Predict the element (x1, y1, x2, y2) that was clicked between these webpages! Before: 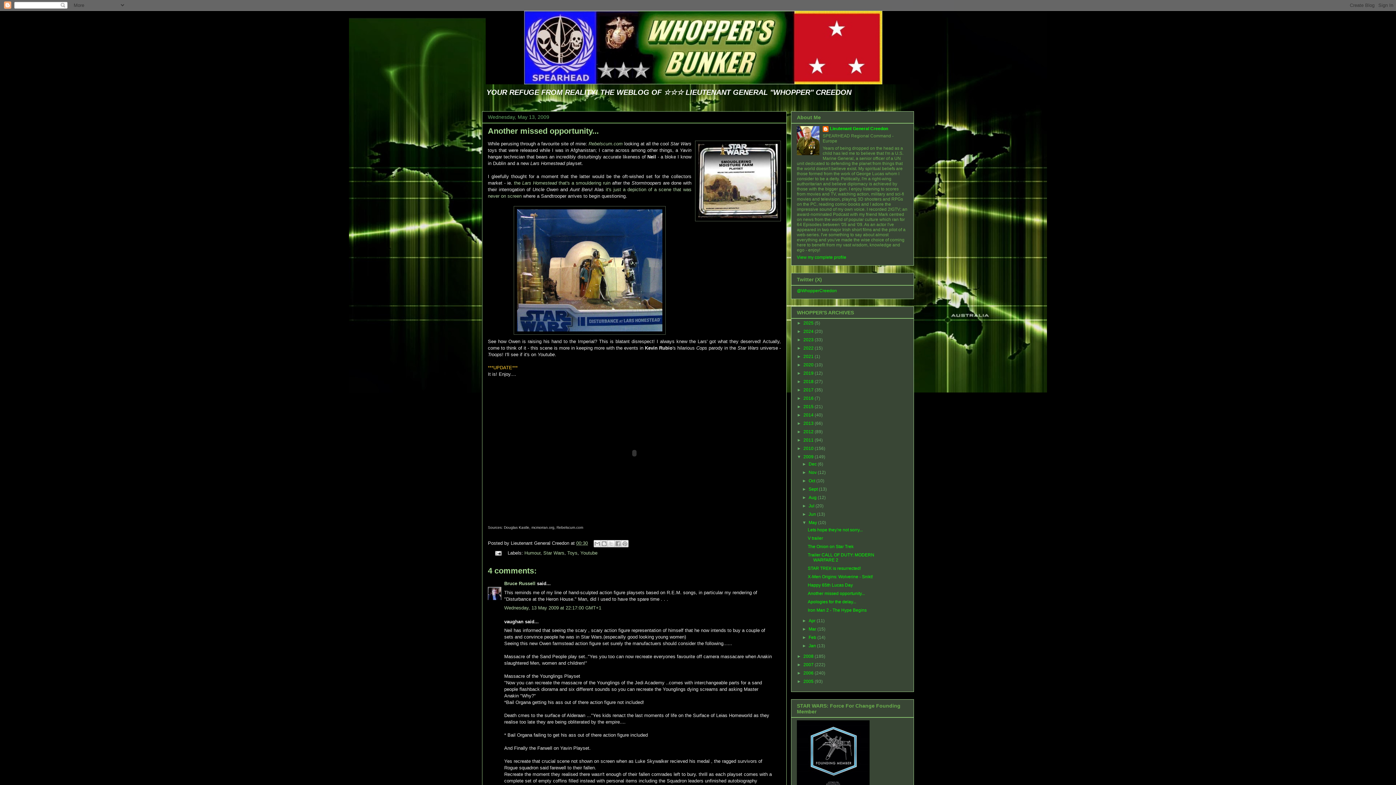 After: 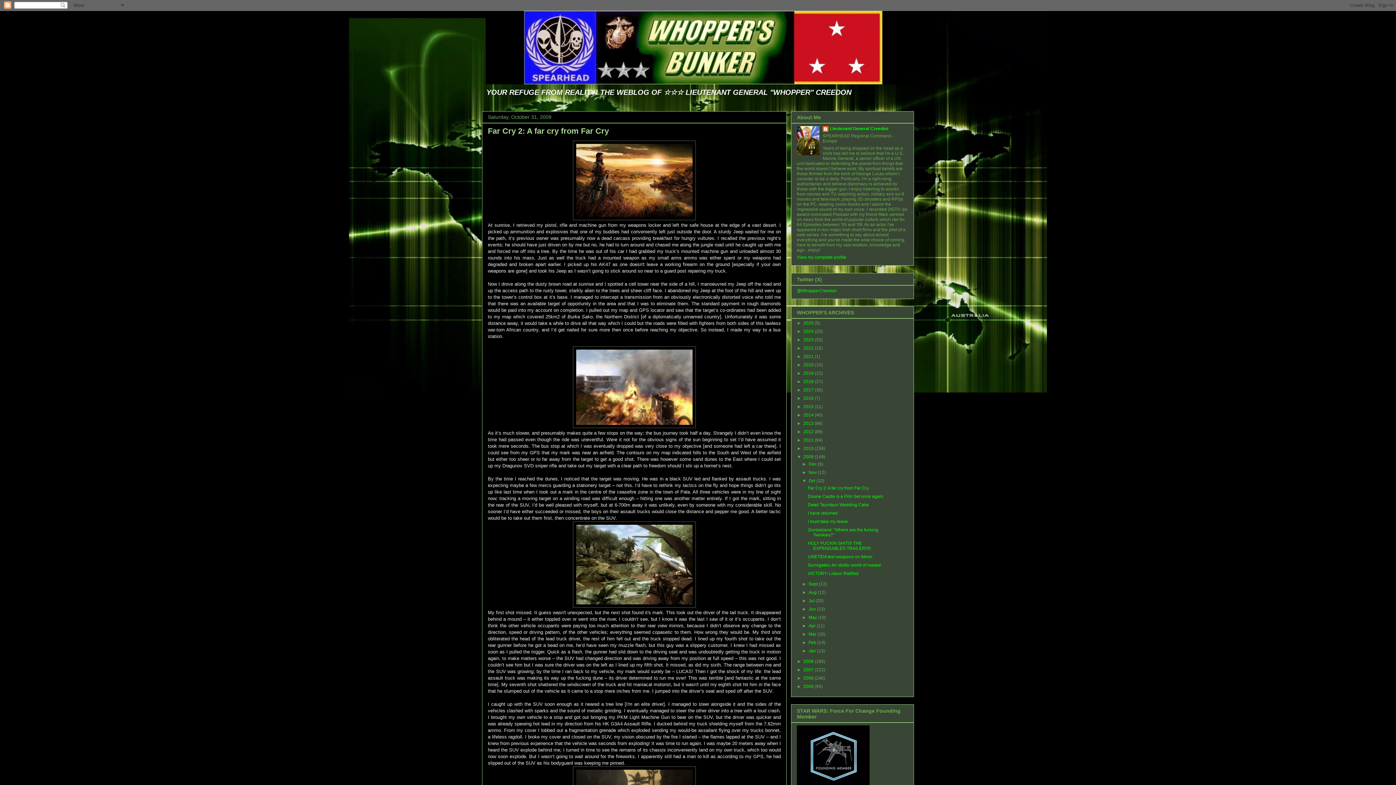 Action: bbox: (808, 478, 816, 483) label: Oct 